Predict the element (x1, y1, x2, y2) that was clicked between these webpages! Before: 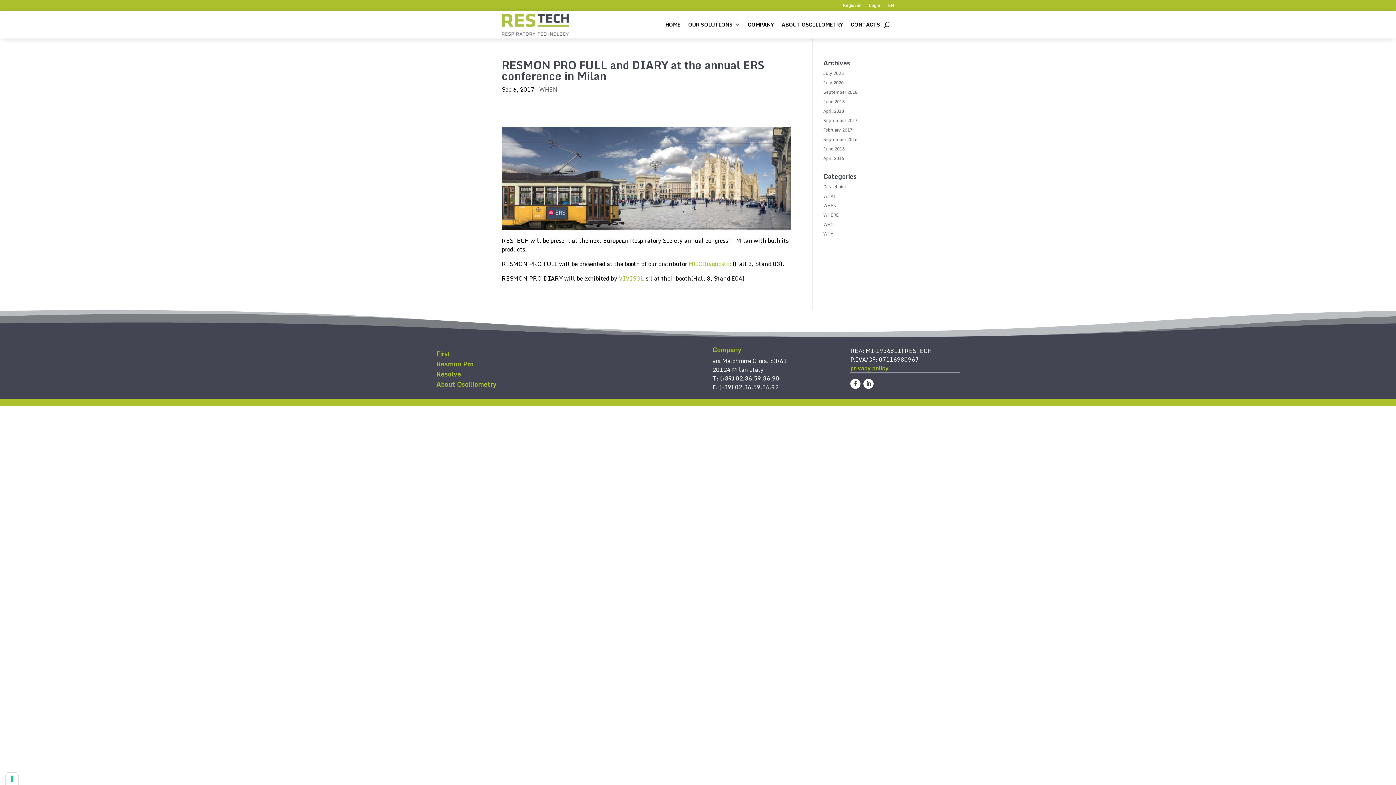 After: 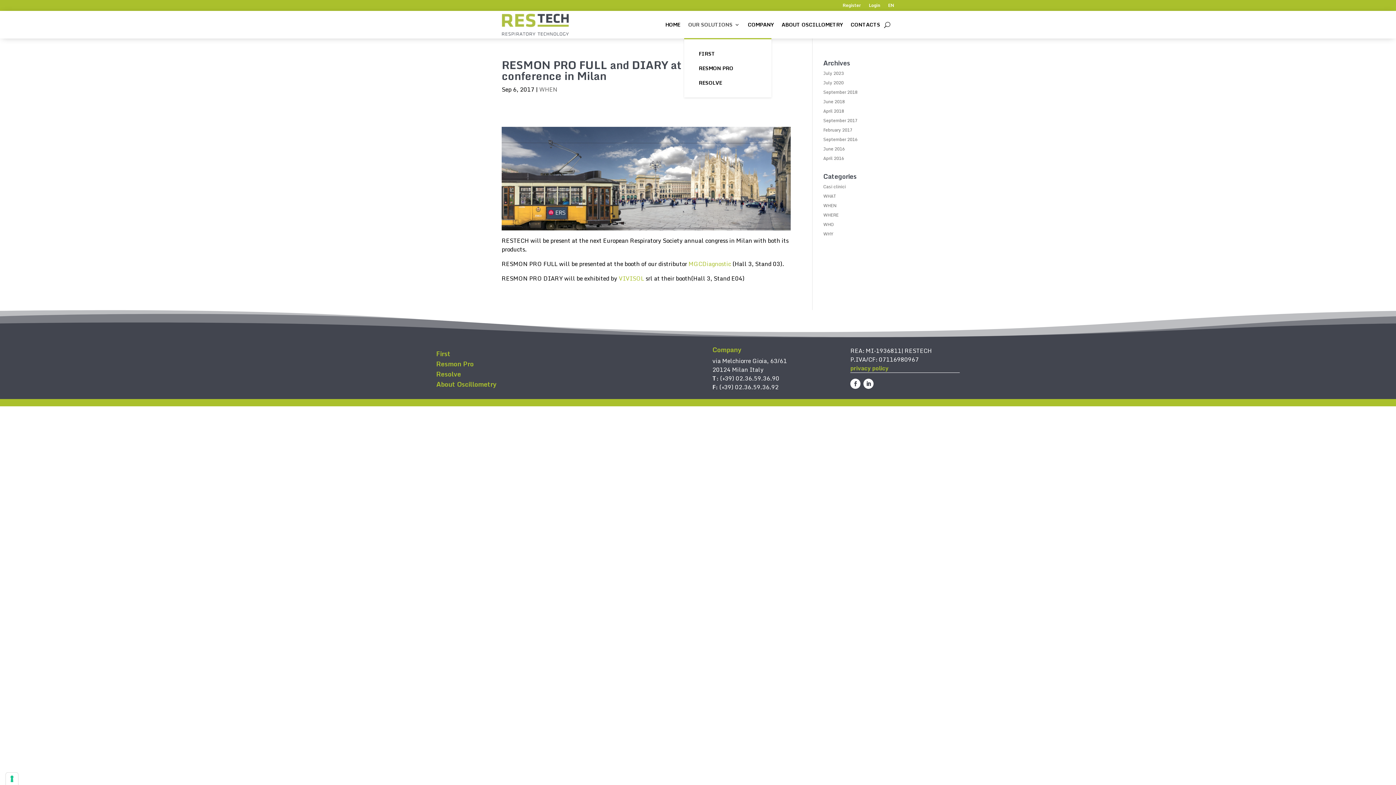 Action: bbox: (688, 10, 740, 38) label: OUR SOLUTIONS